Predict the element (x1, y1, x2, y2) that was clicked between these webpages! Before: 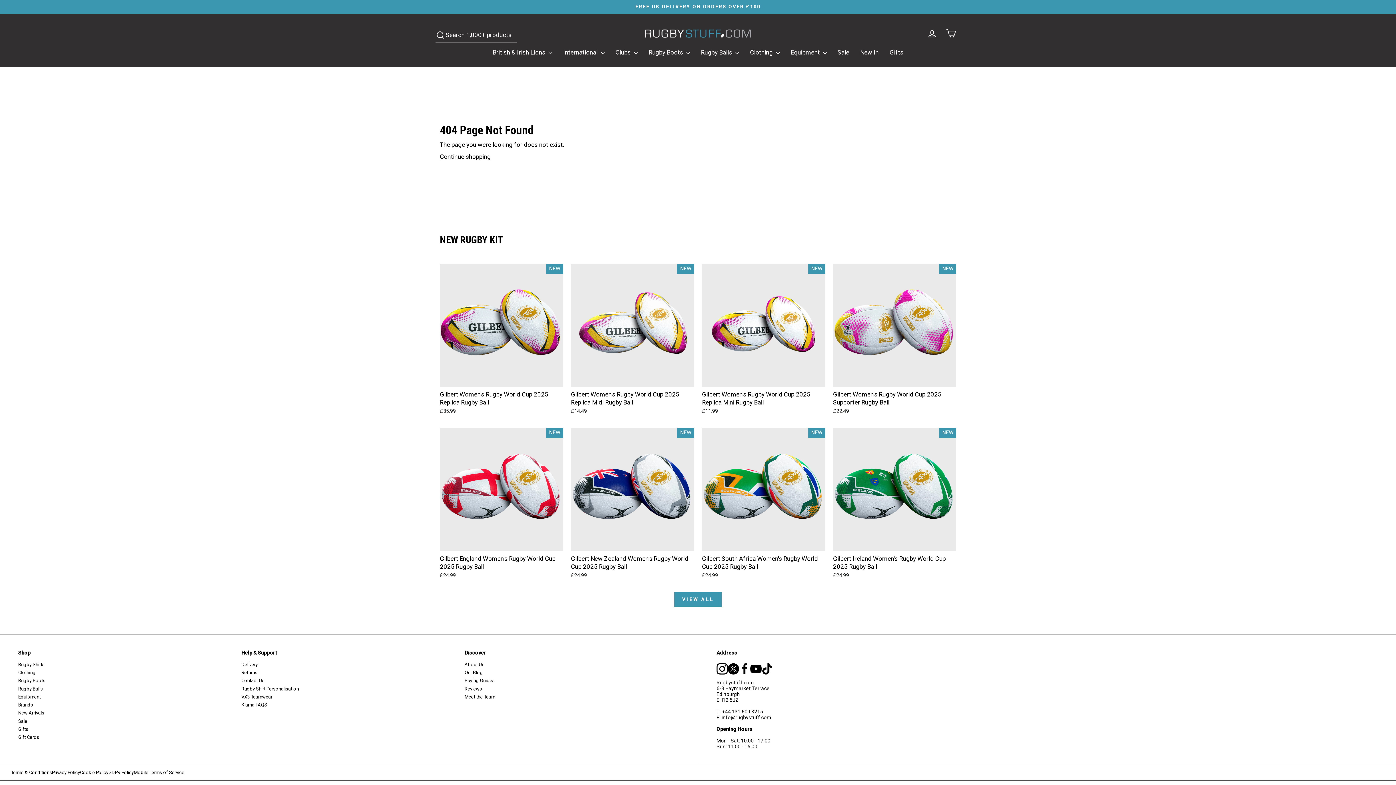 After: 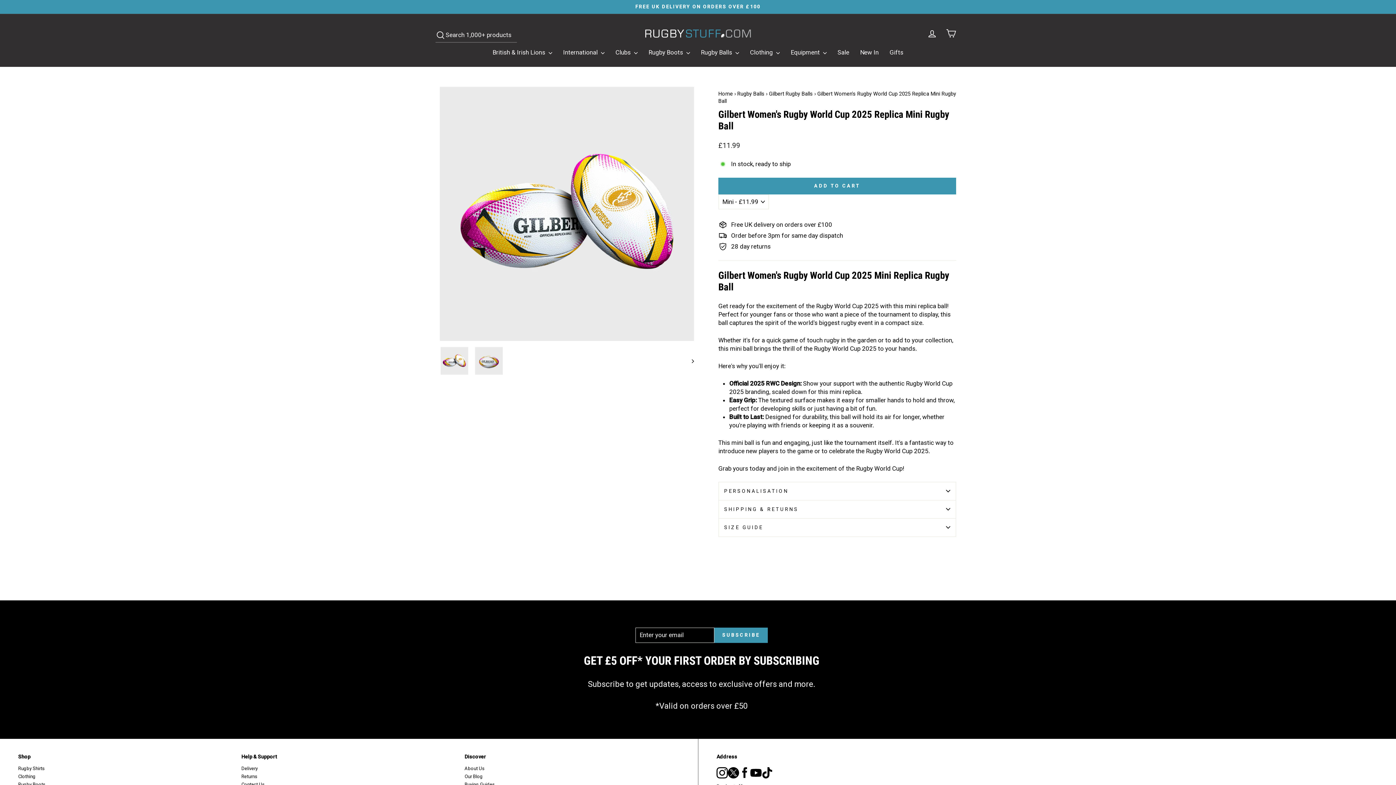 Action: label: Gilbert Women's Rugby World Cup 2025 Replica Mini Rugby Ball
£11.99 bbox: (702, 387, 825, 417)